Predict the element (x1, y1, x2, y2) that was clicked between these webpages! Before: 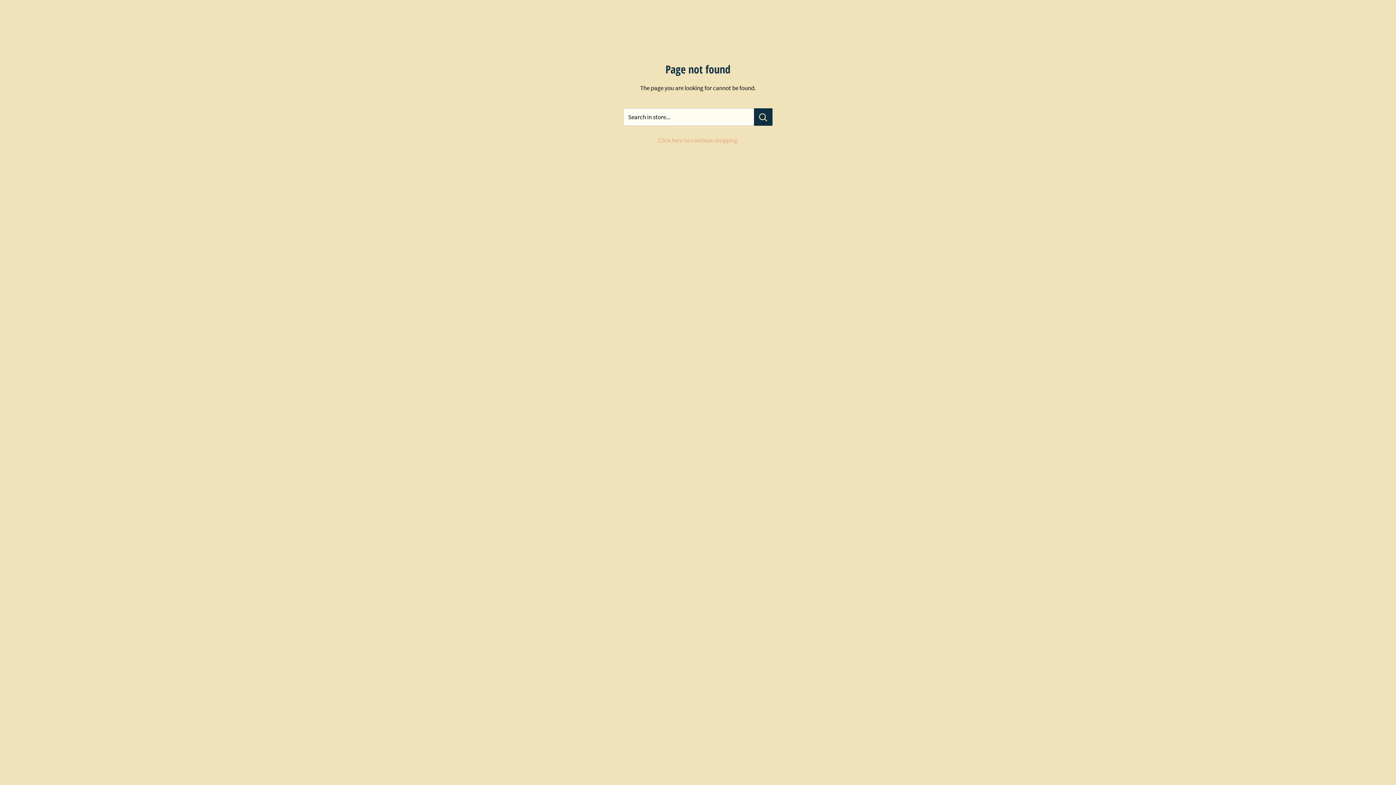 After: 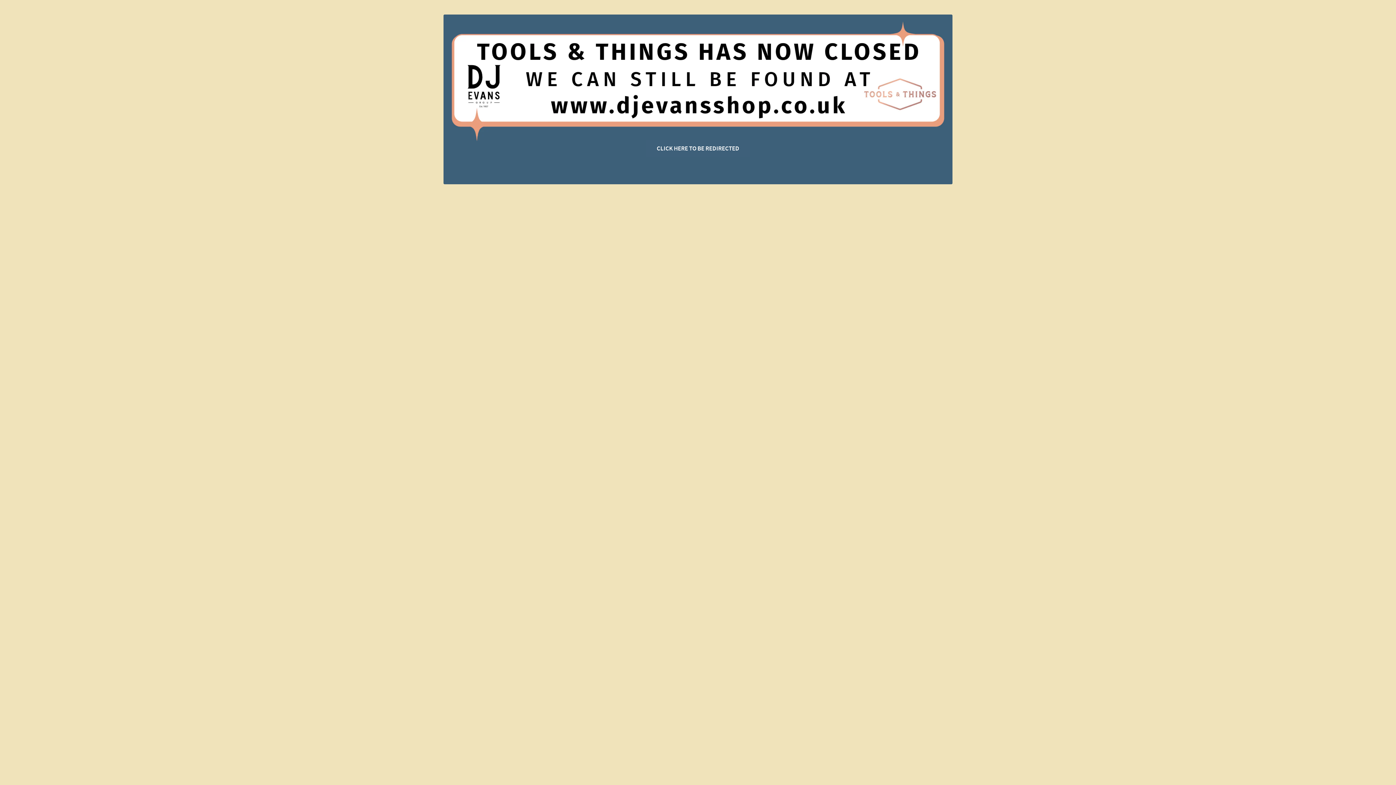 Action: label: Click here to continue shopping bbox: (658, 136, 738, 144)